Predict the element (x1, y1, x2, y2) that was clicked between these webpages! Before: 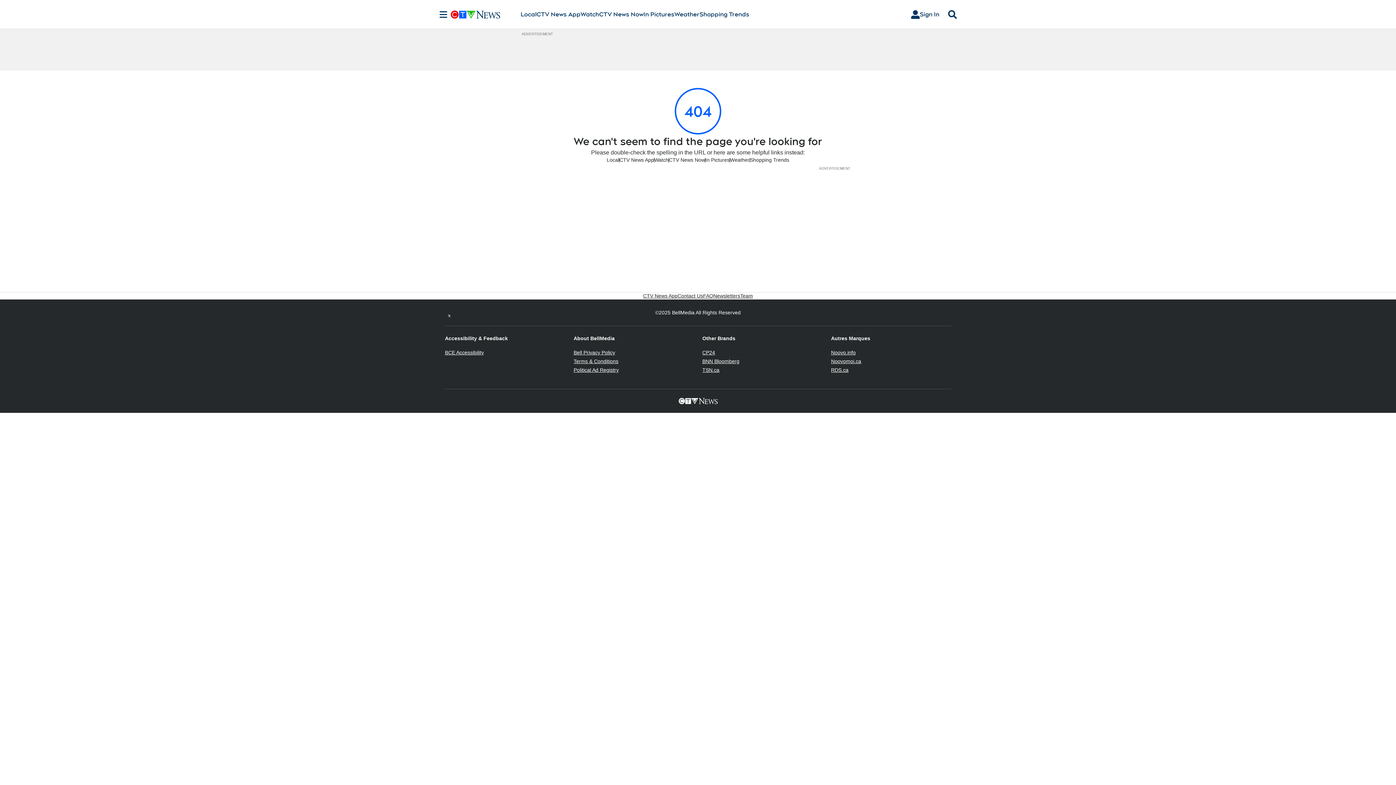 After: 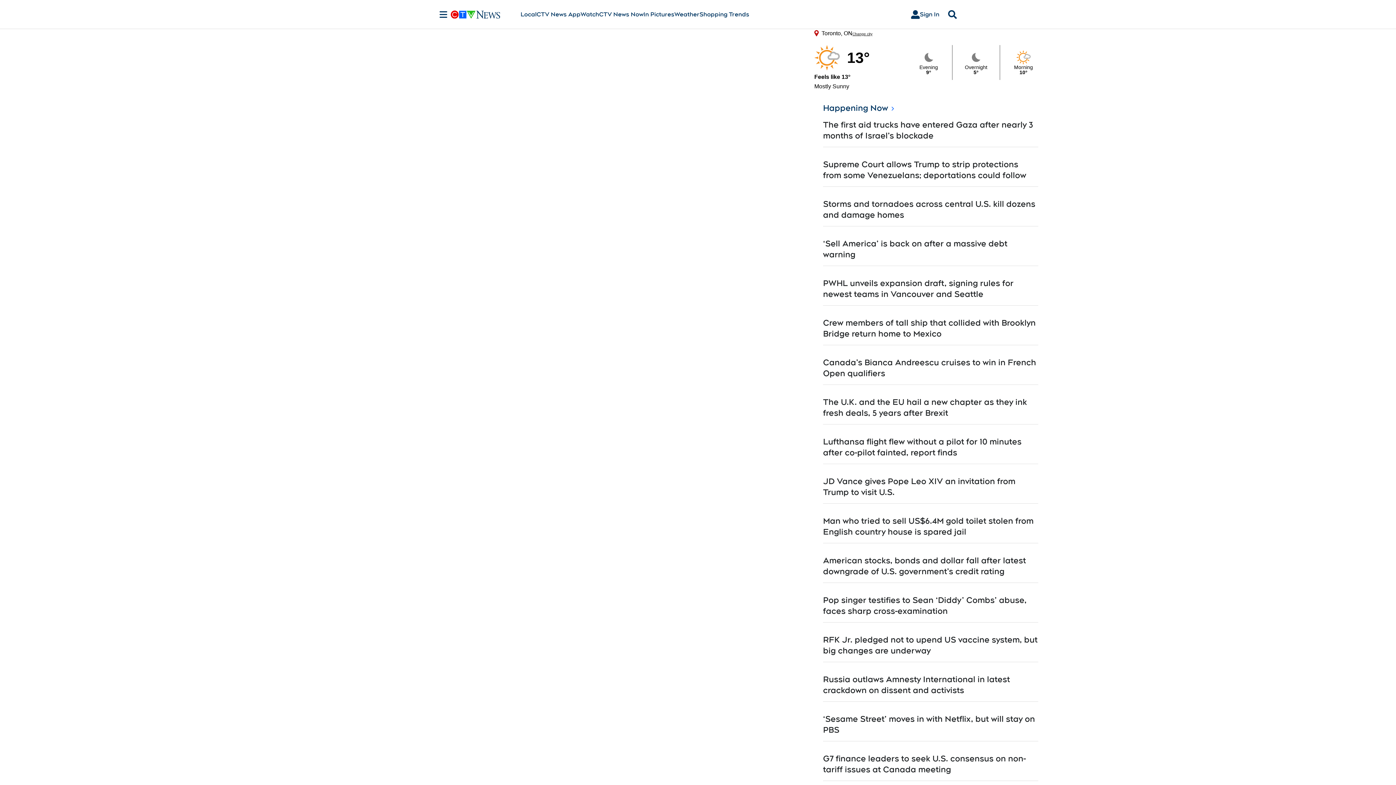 Action: label: CTV News Now bbox: (669, 156, 705, 163)